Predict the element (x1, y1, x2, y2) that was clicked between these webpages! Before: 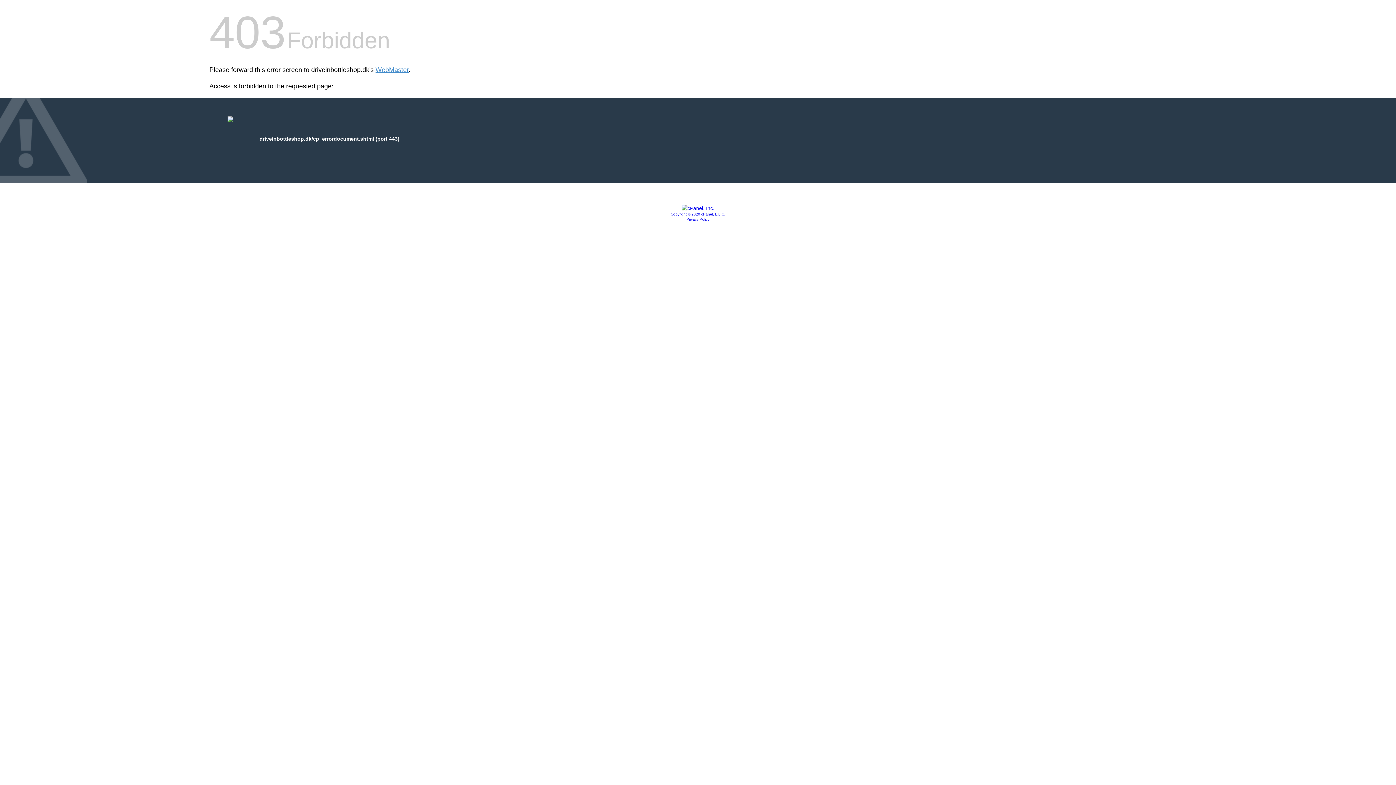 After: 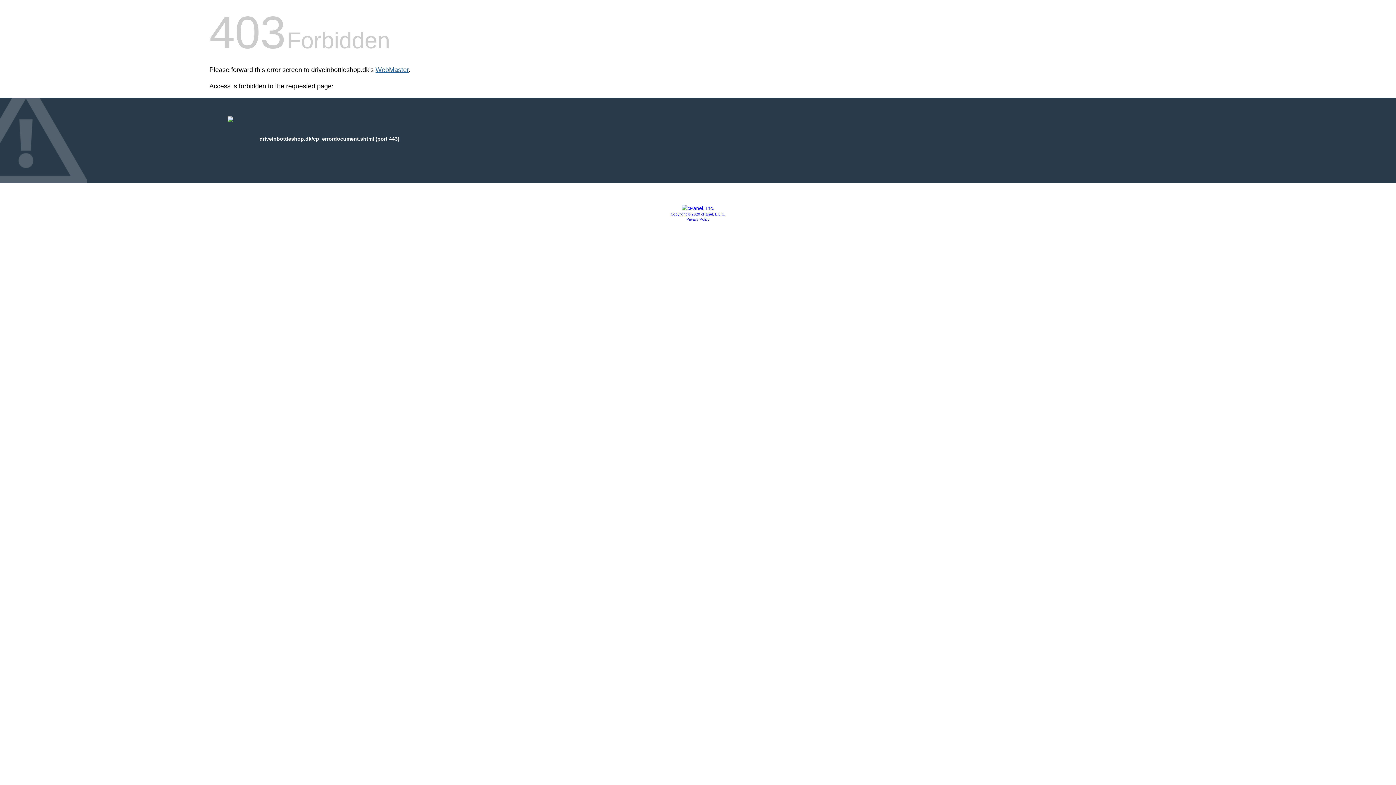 Action: label: WebMaster bbox: (375, 66, 408, 73)